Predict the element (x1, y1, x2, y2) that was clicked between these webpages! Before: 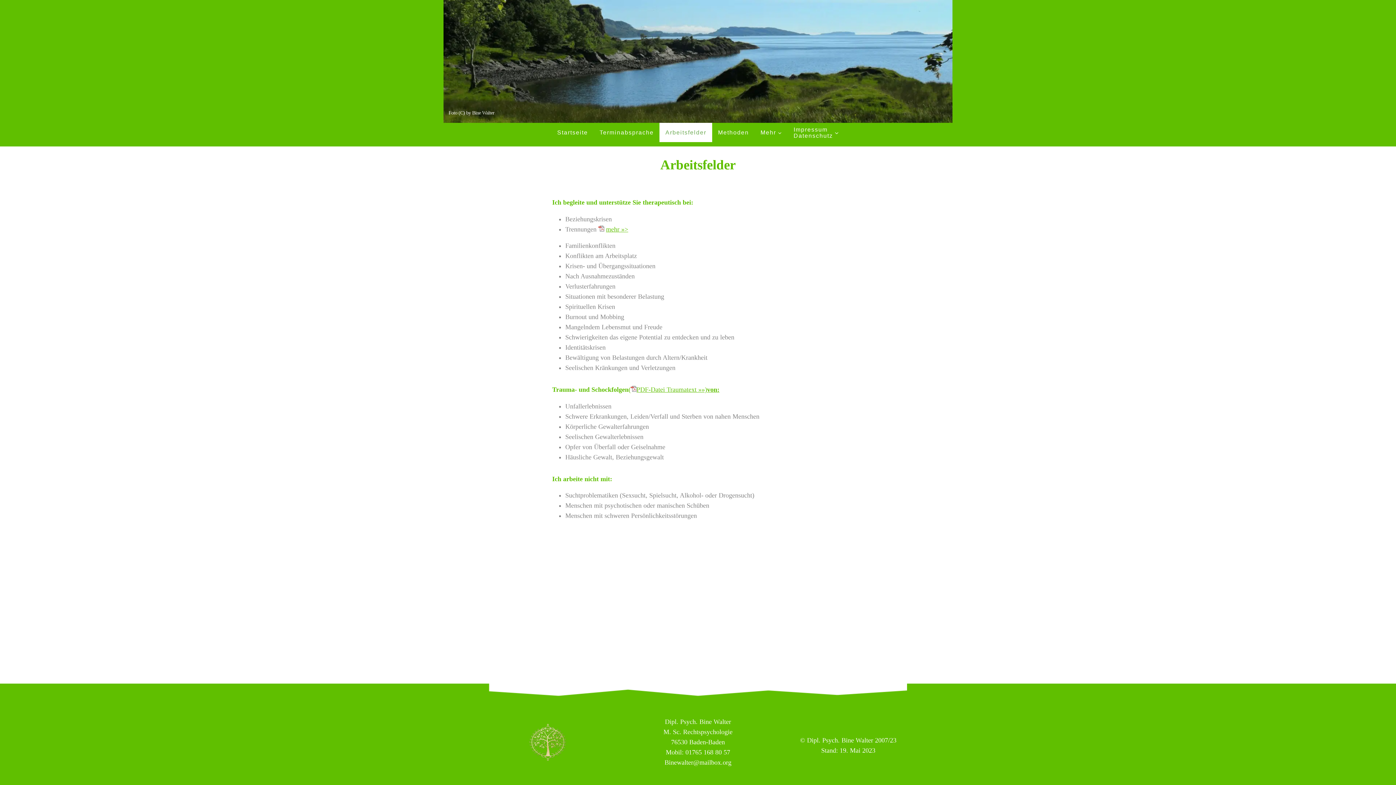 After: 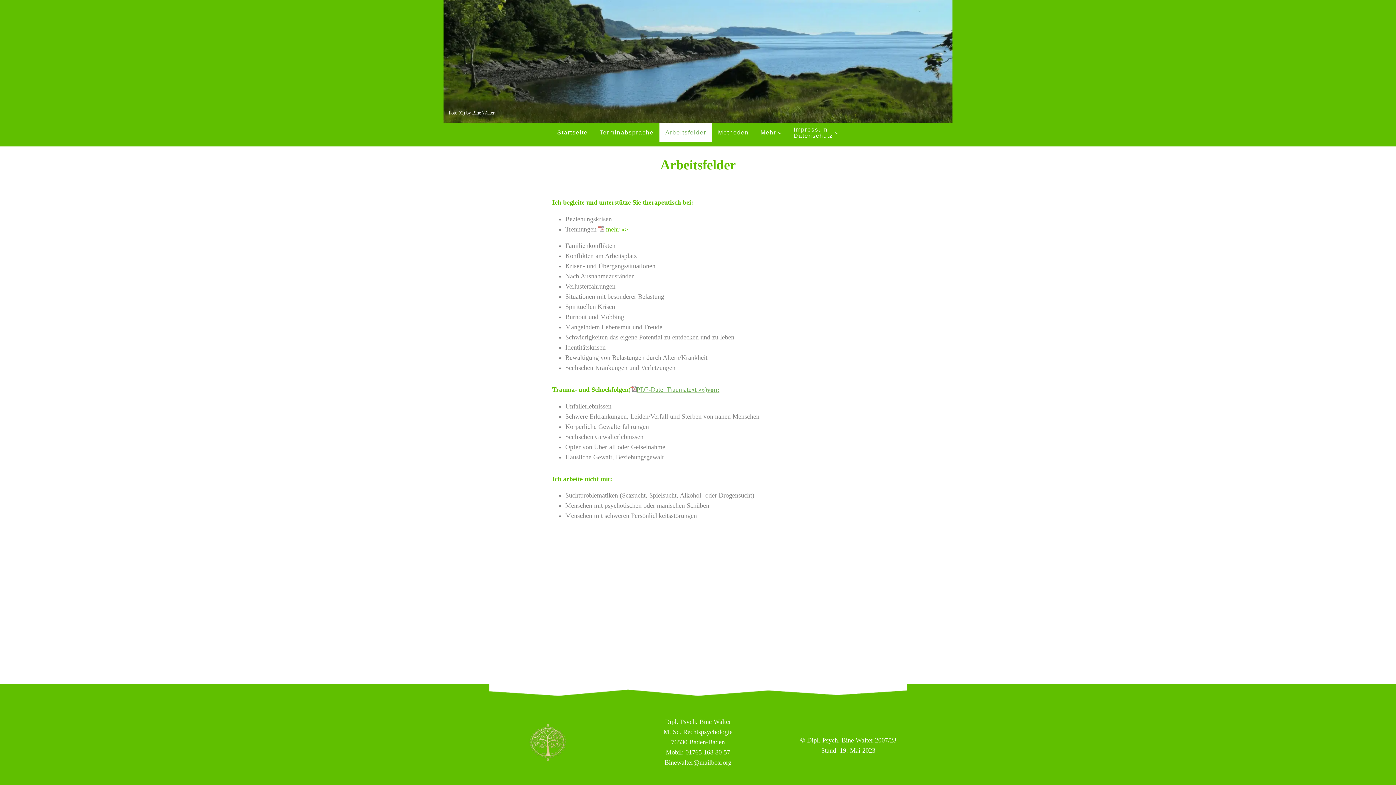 Action: label: PDF-Datei Trauma­text »»)von: bbox: (636, 386, 719, 393)